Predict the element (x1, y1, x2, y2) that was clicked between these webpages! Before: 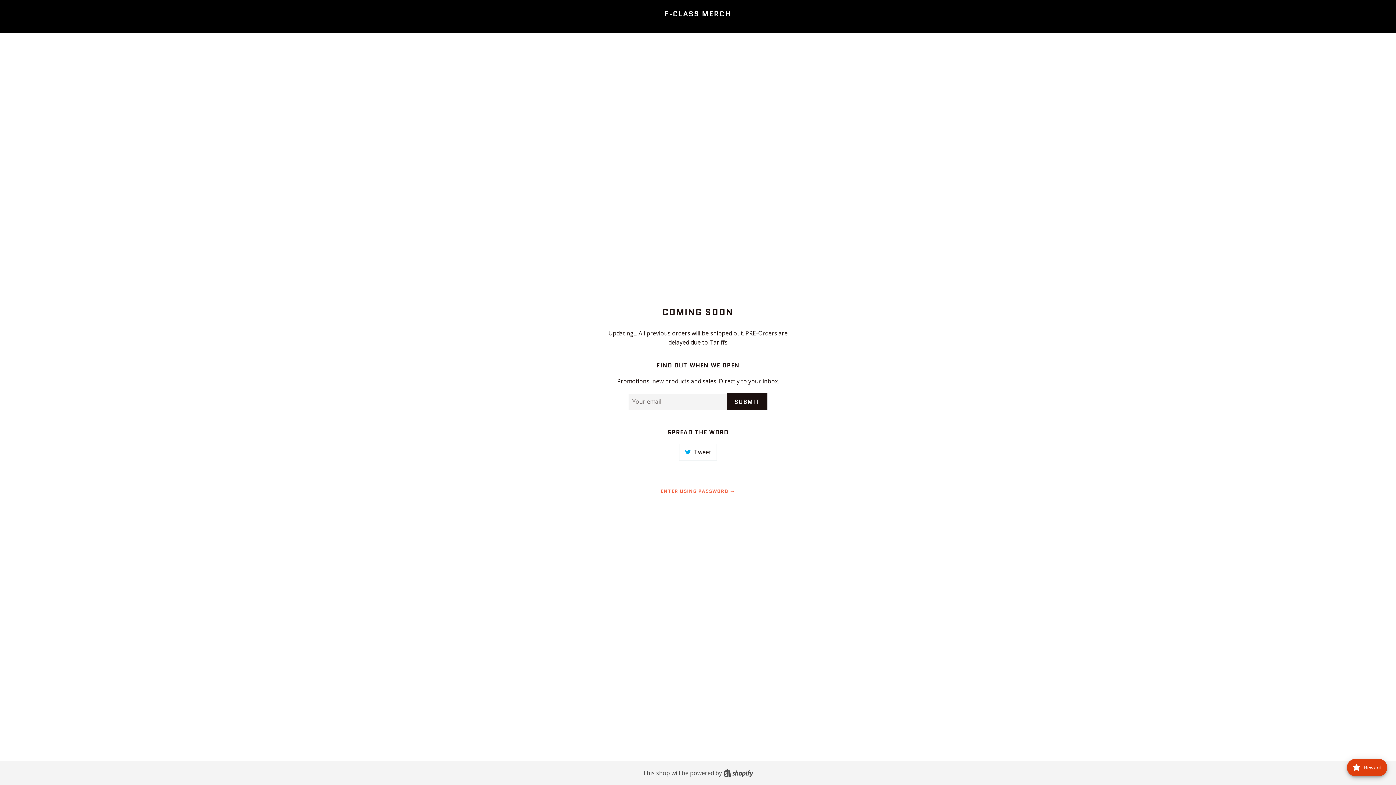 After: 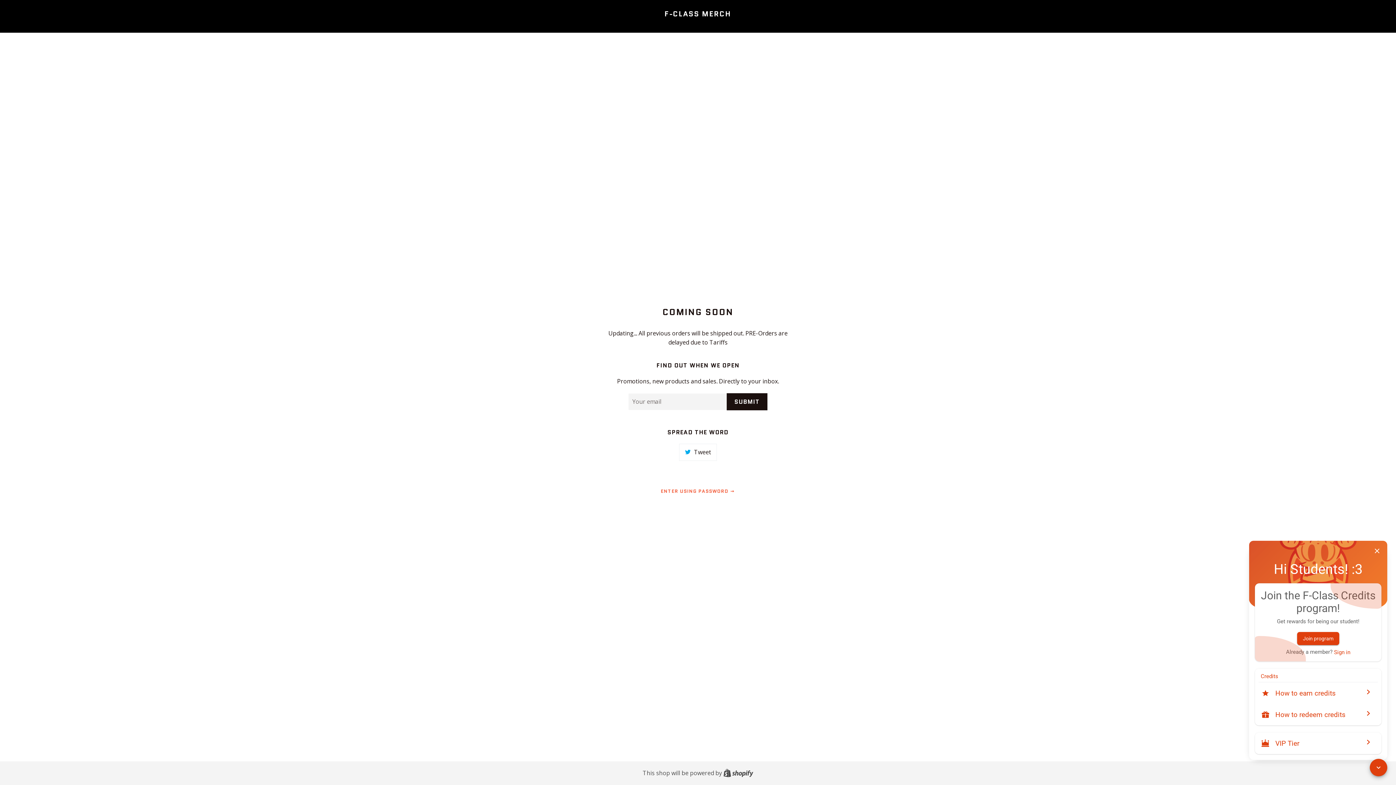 Action: bbox: (1347, 759, 1387, 776) label: Open Joy popup